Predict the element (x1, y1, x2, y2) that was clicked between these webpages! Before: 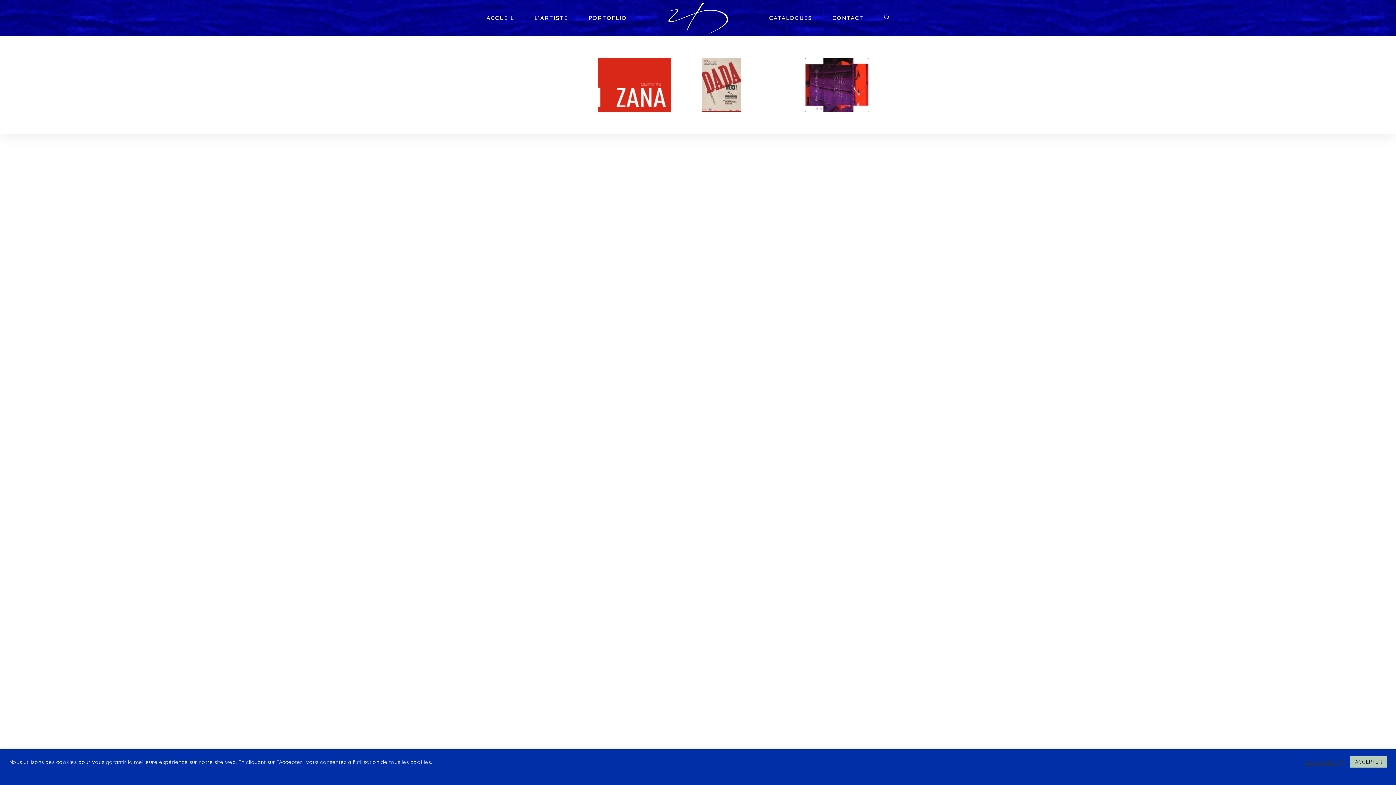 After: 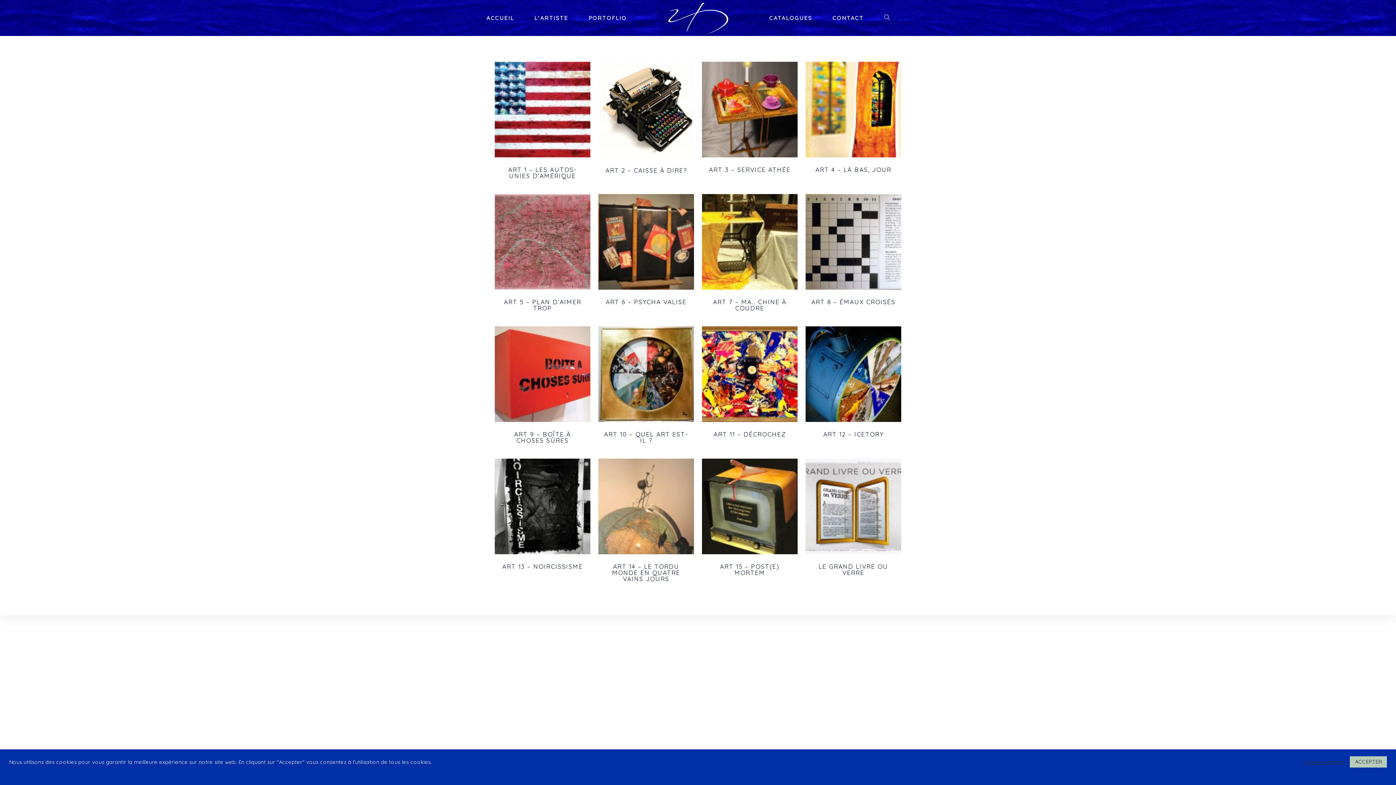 Action: bbox: (578, 0, 637, 36) label: PORTOFLIO